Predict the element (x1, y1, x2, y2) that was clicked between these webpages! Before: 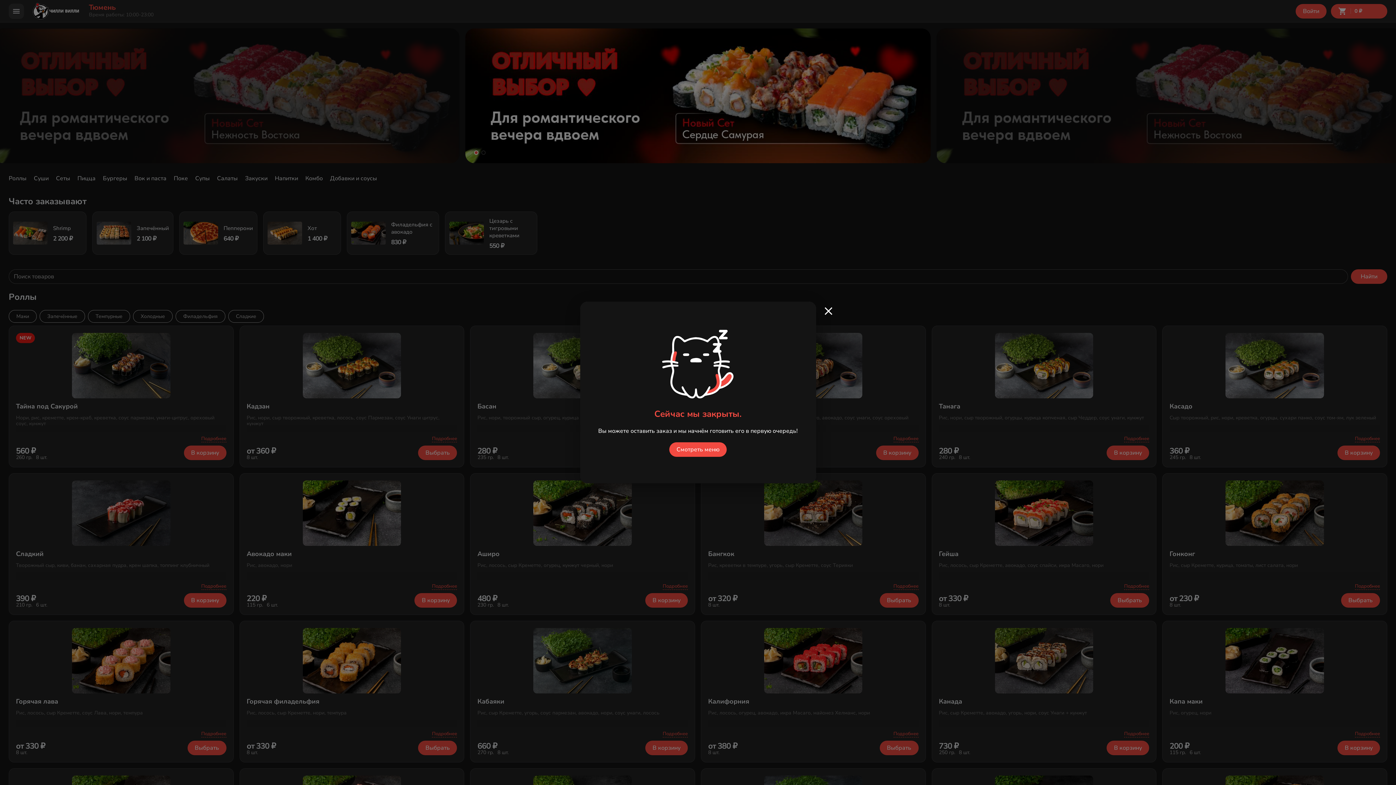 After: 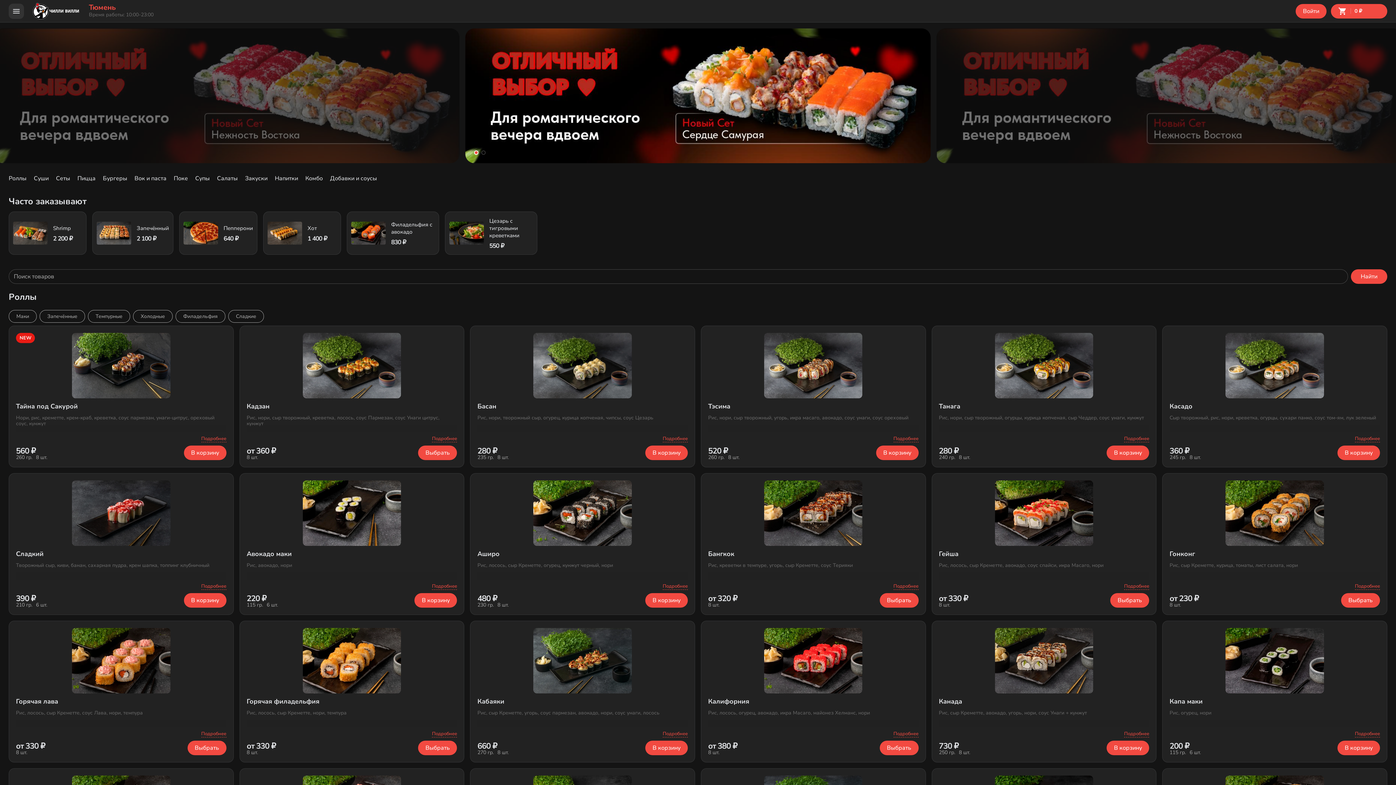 Action: bbox: (669, 442, 726, 457) label: Смотреть меню